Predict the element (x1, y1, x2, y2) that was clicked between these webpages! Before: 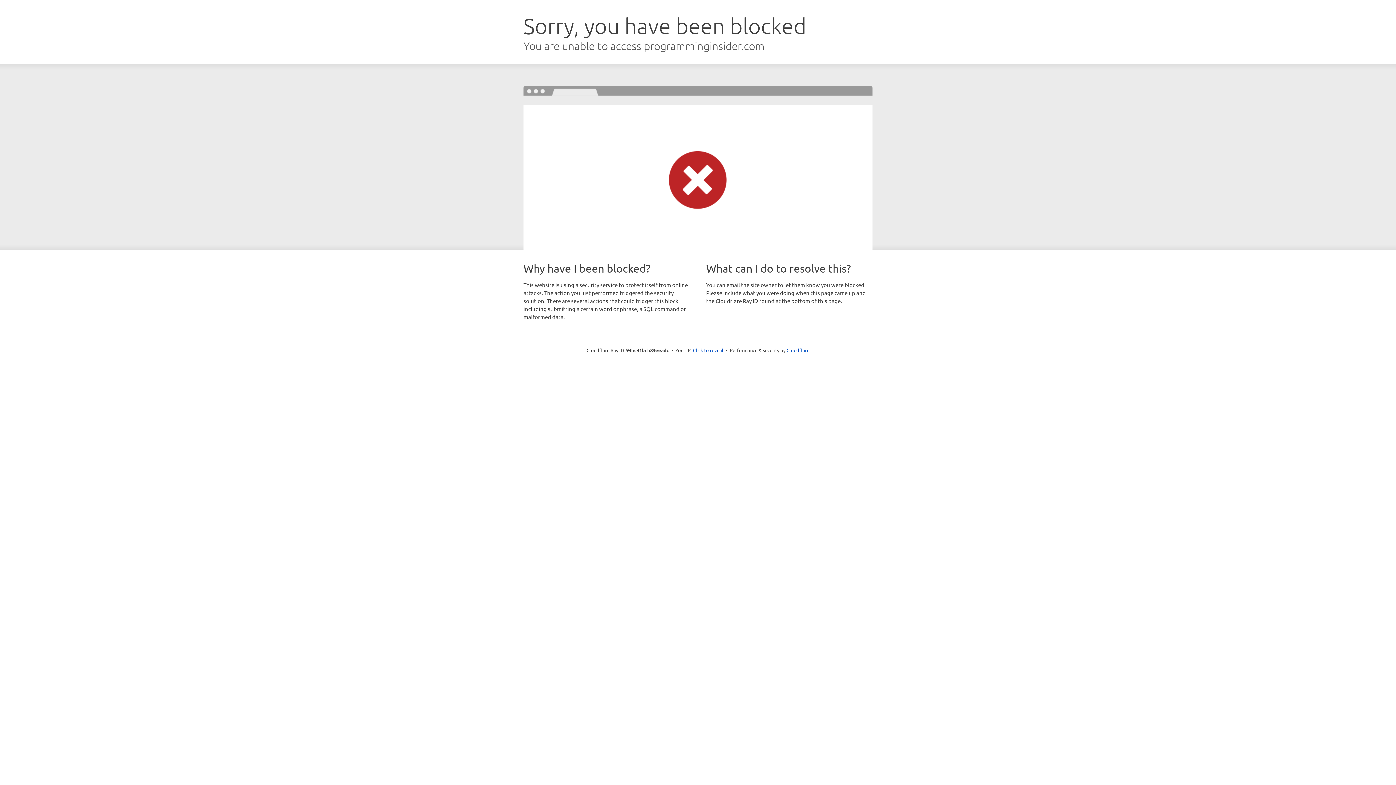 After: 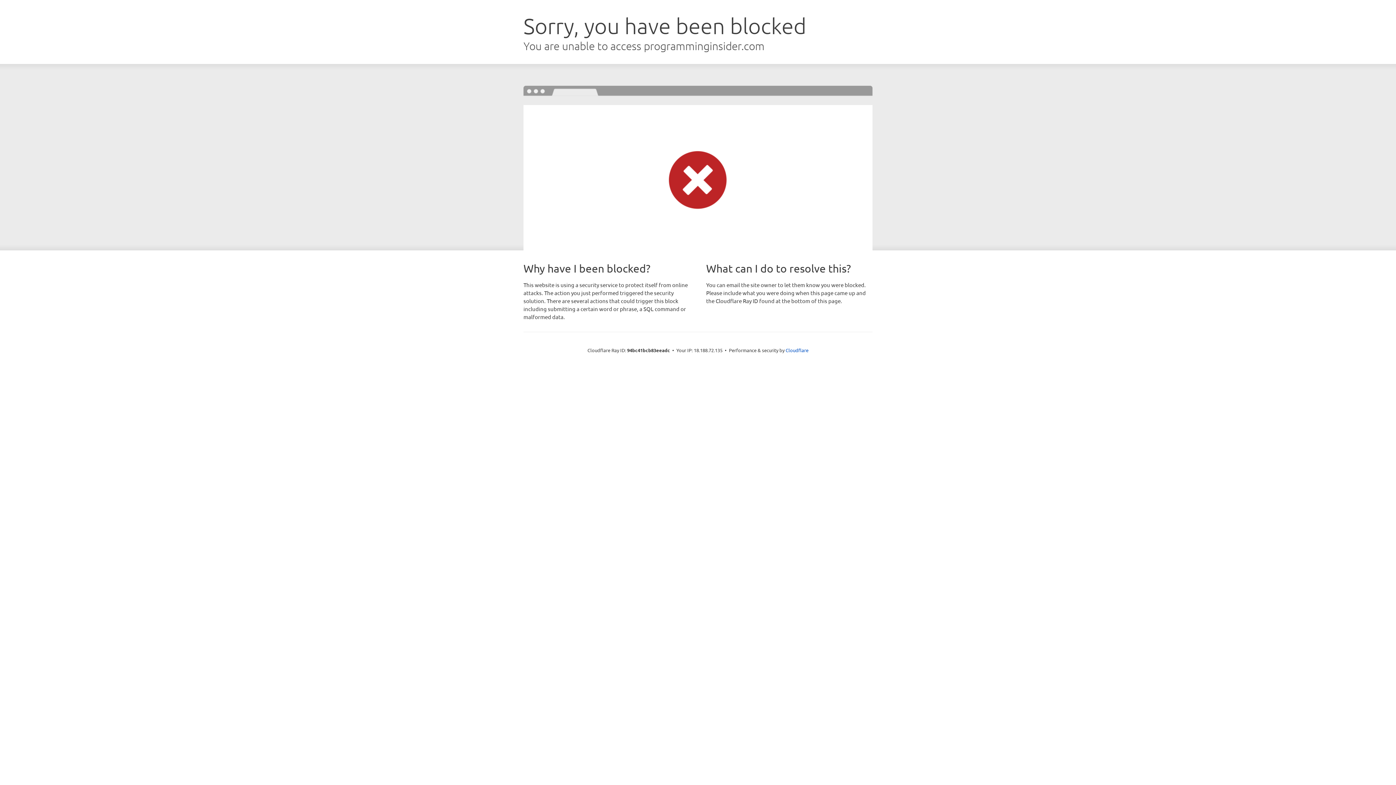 Action: label: Click to reveal bbox: (693, 346, 723, 353)